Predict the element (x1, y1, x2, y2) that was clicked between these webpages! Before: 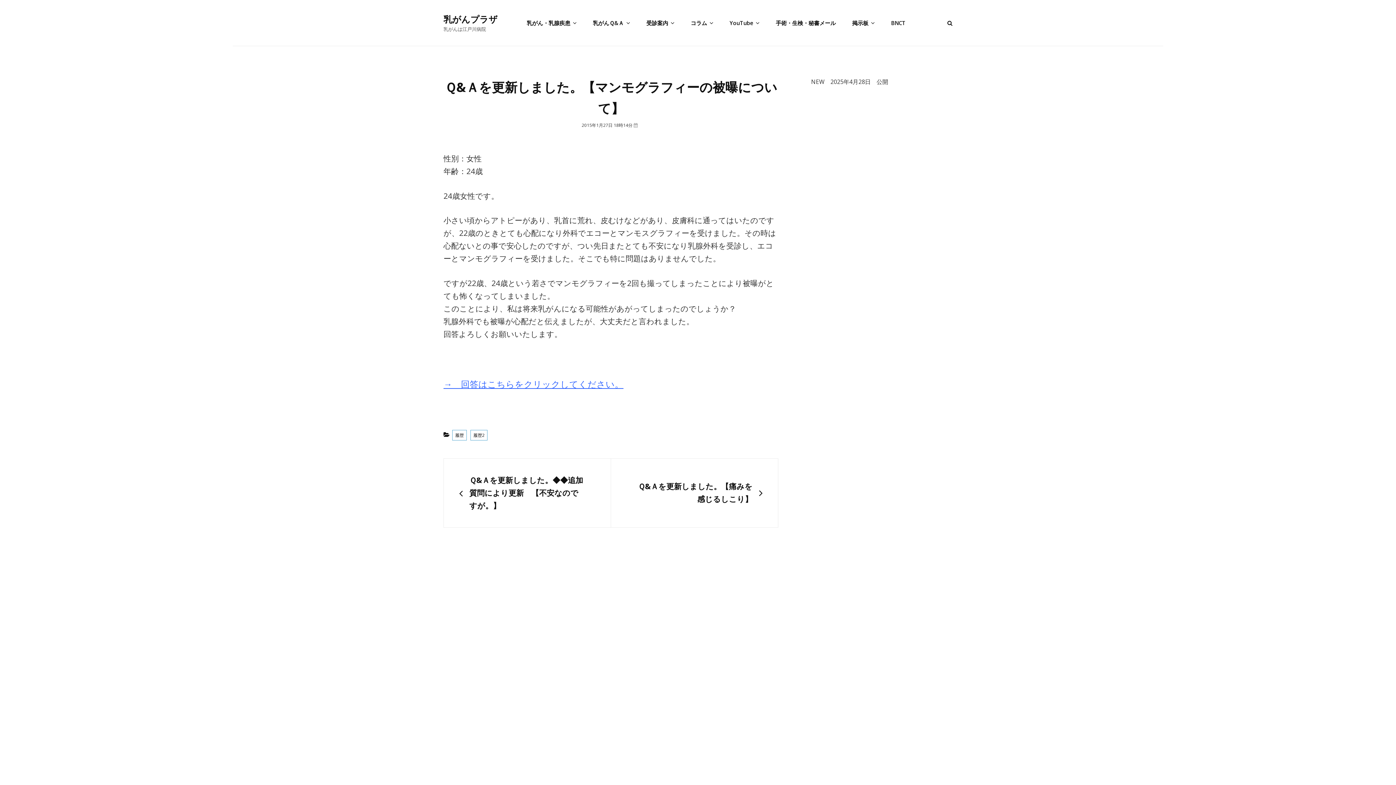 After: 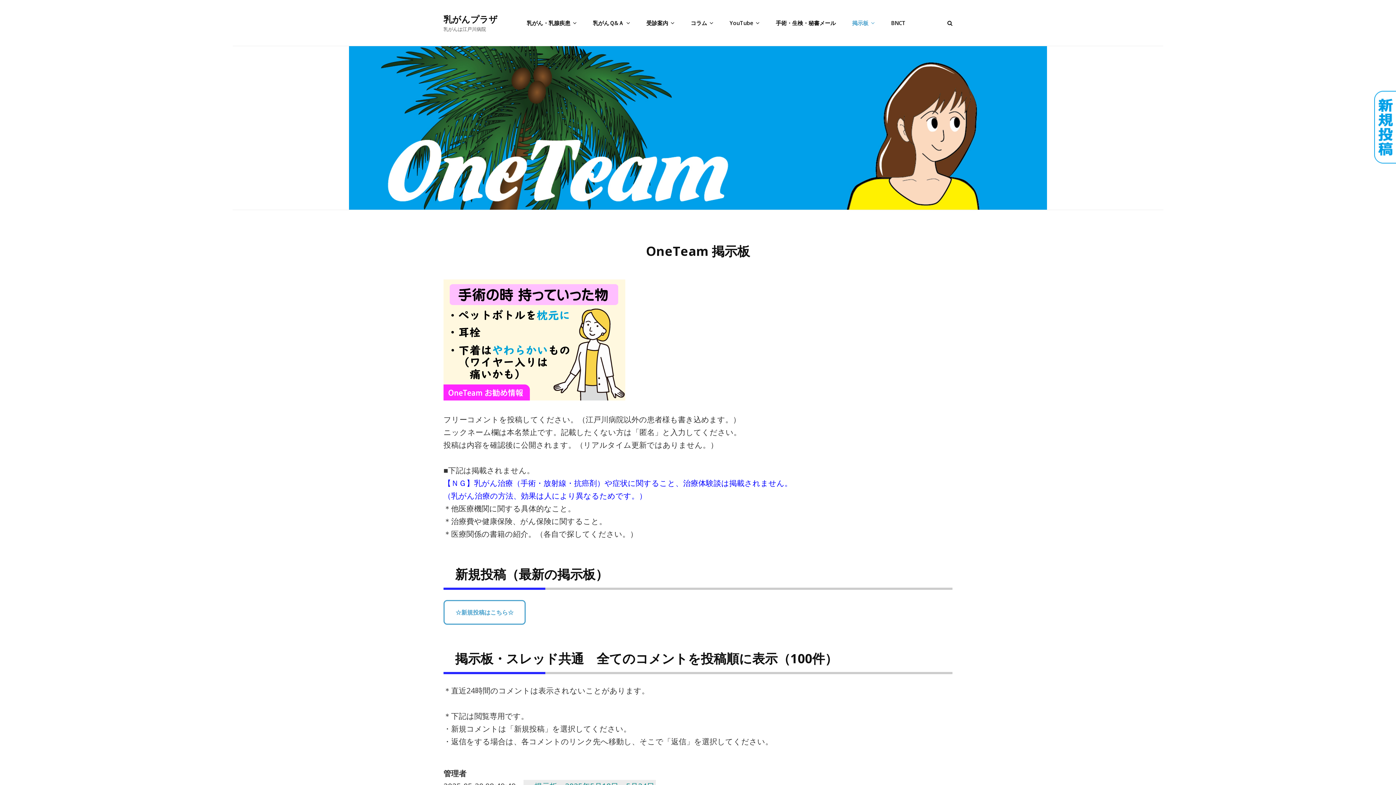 Action: bbox: (845, 13, 882, 32) label: 掲示板